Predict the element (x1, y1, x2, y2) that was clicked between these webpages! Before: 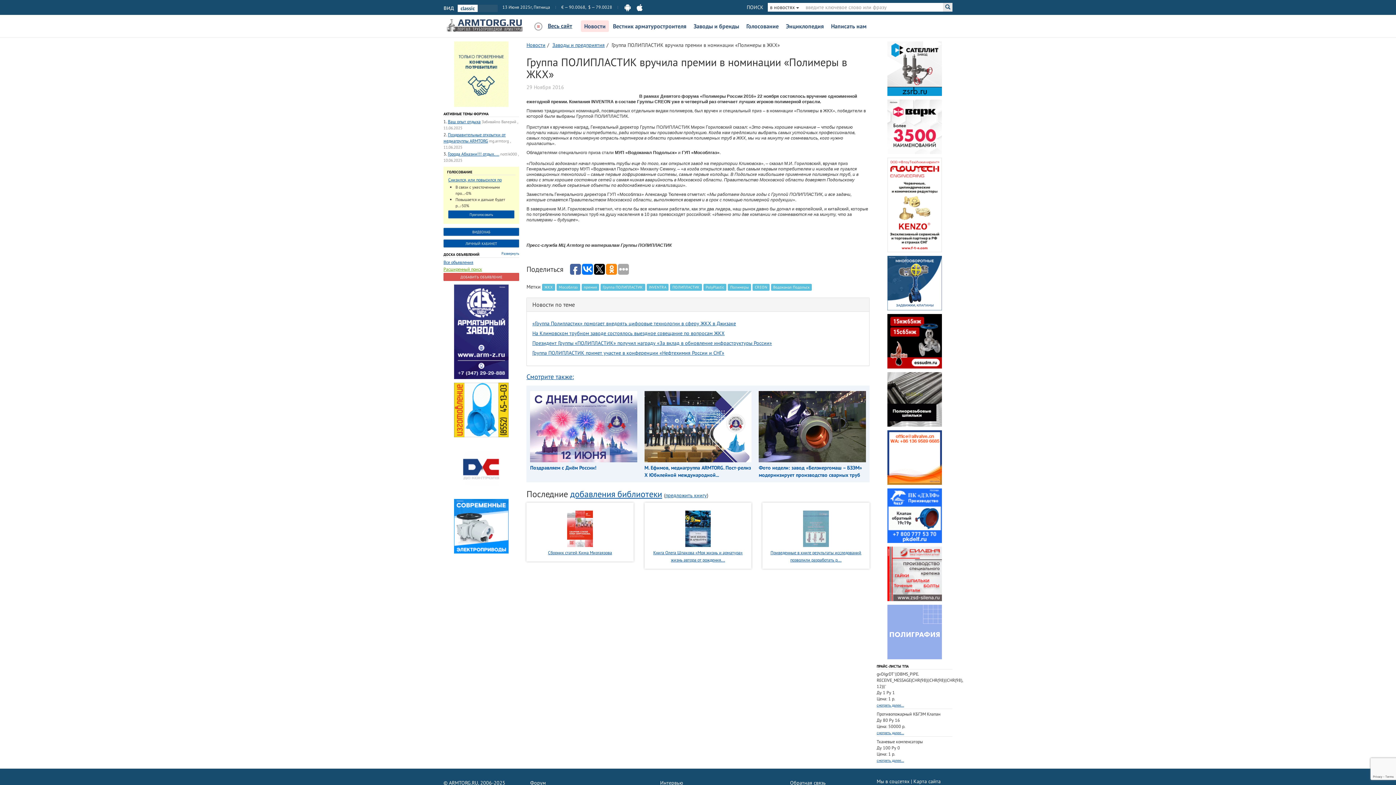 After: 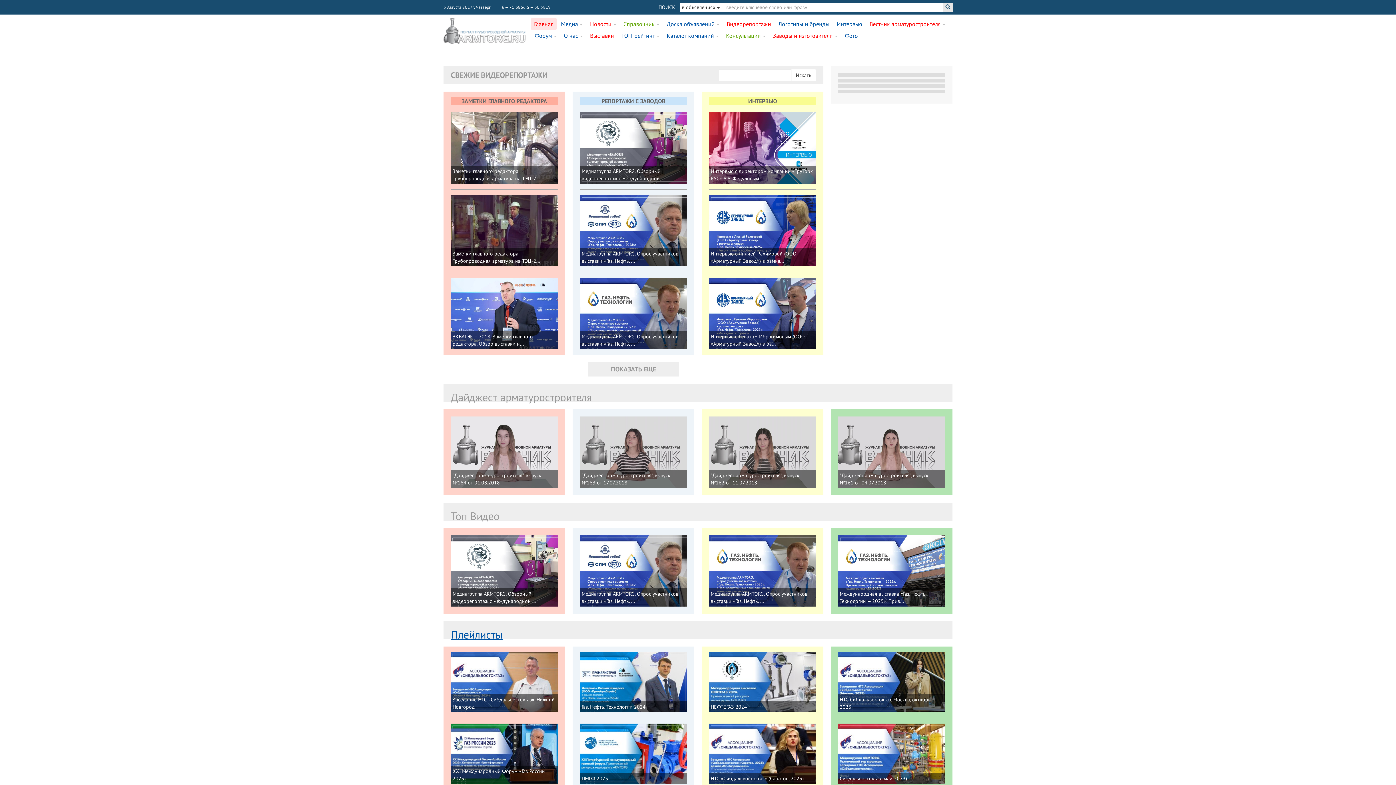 Action: bbox: (443, 227, 519, 235) label: ВИДЕОХАБ